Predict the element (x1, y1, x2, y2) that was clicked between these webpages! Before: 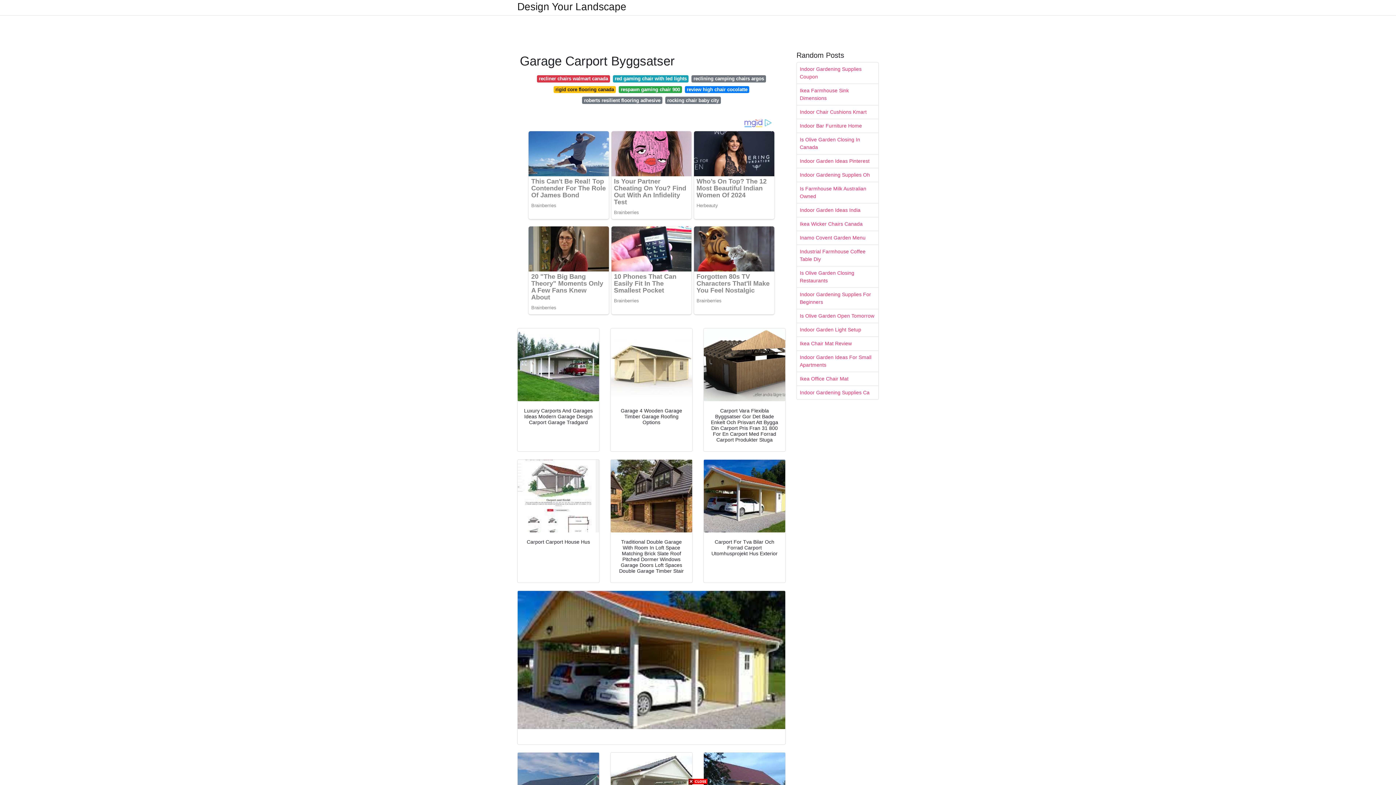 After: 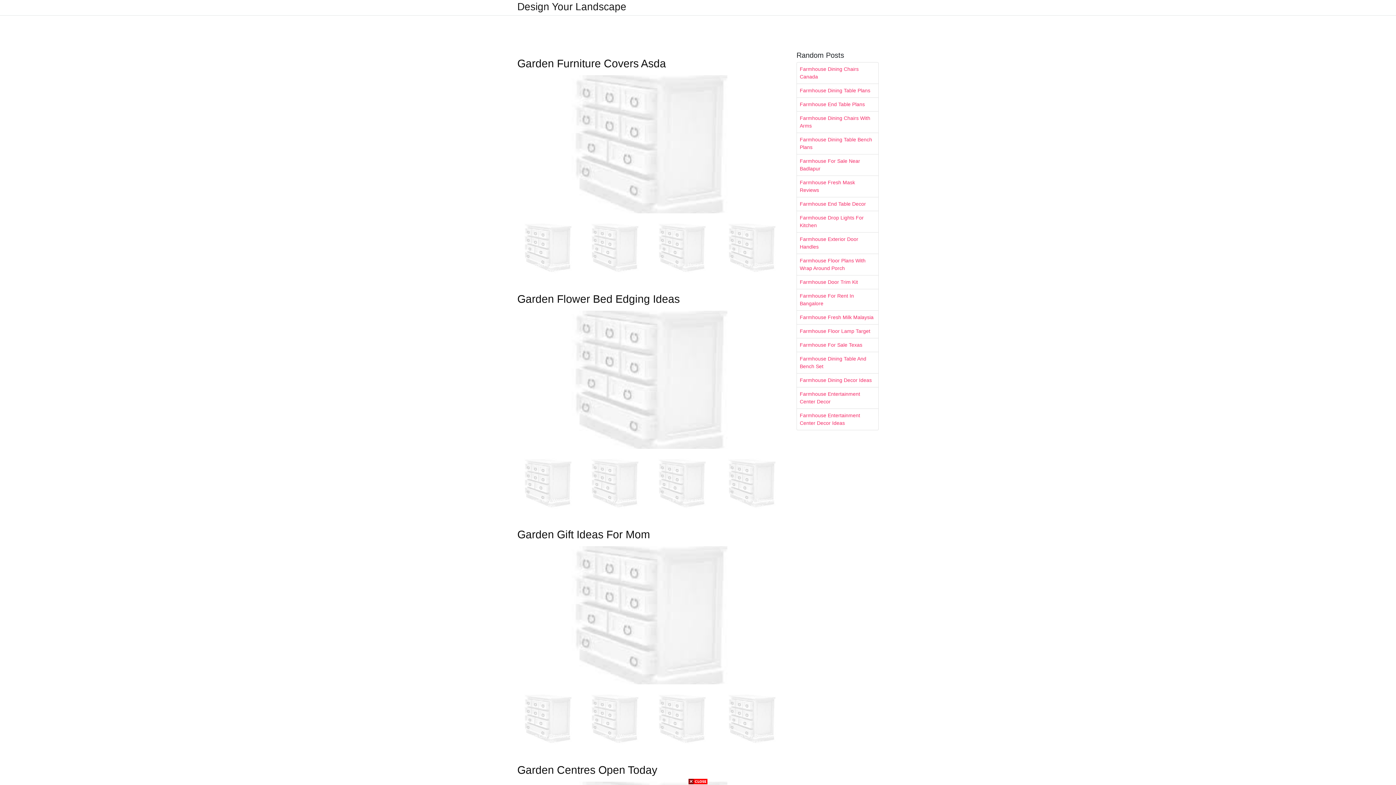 Action: bbox: (517, 2, 626, 11) label: Design Your Landscape